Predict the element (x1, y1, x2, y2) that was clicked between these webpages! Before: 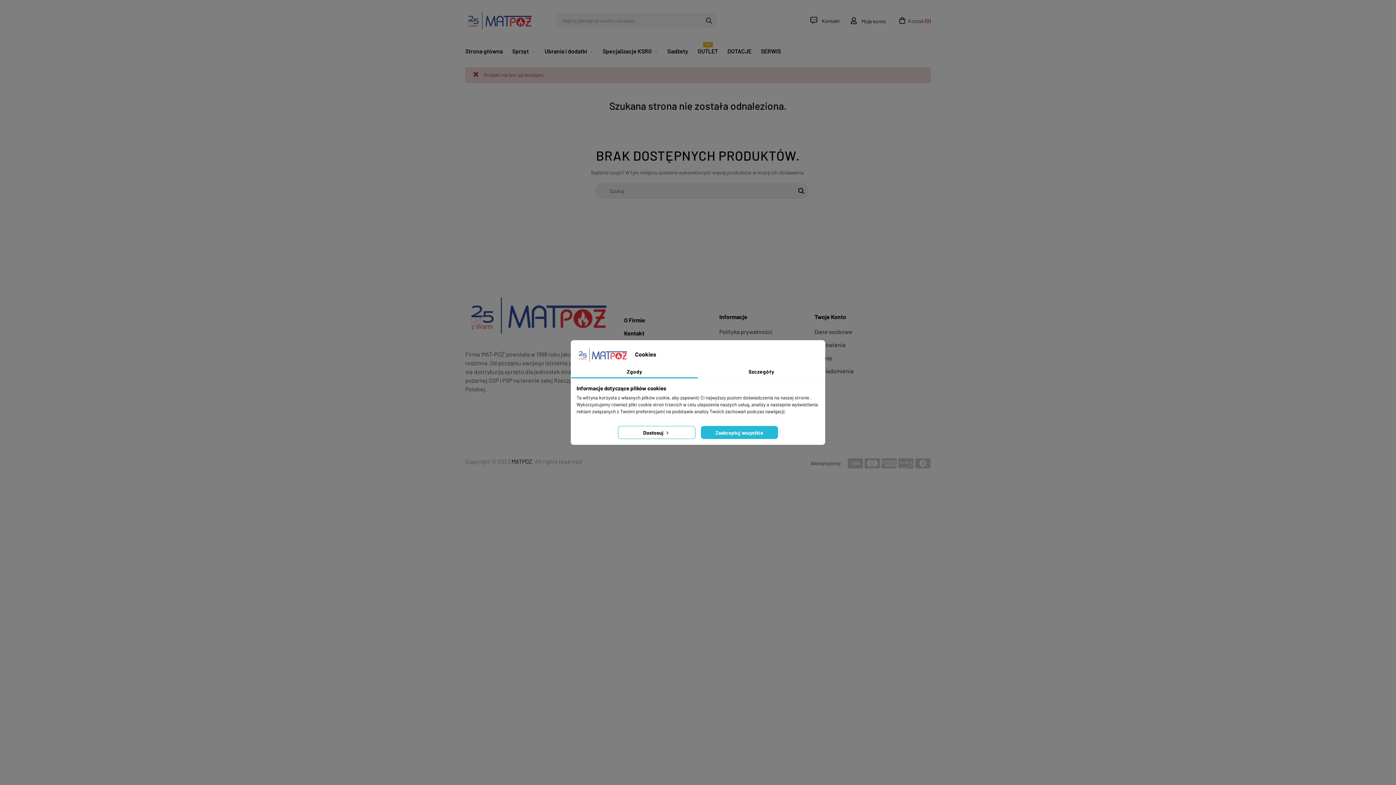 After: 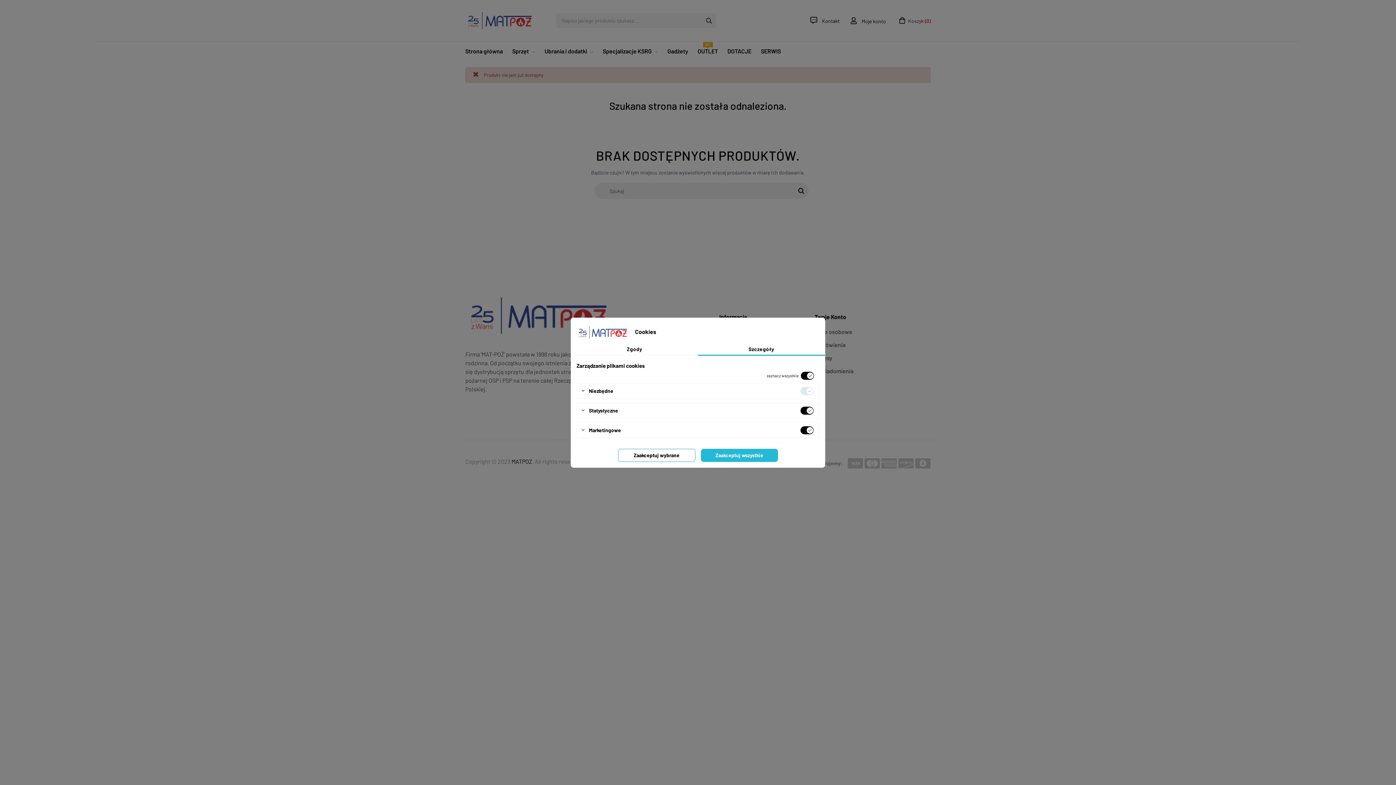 Action: bbox: (618, 426, 695, 439) label: Dostosuj 